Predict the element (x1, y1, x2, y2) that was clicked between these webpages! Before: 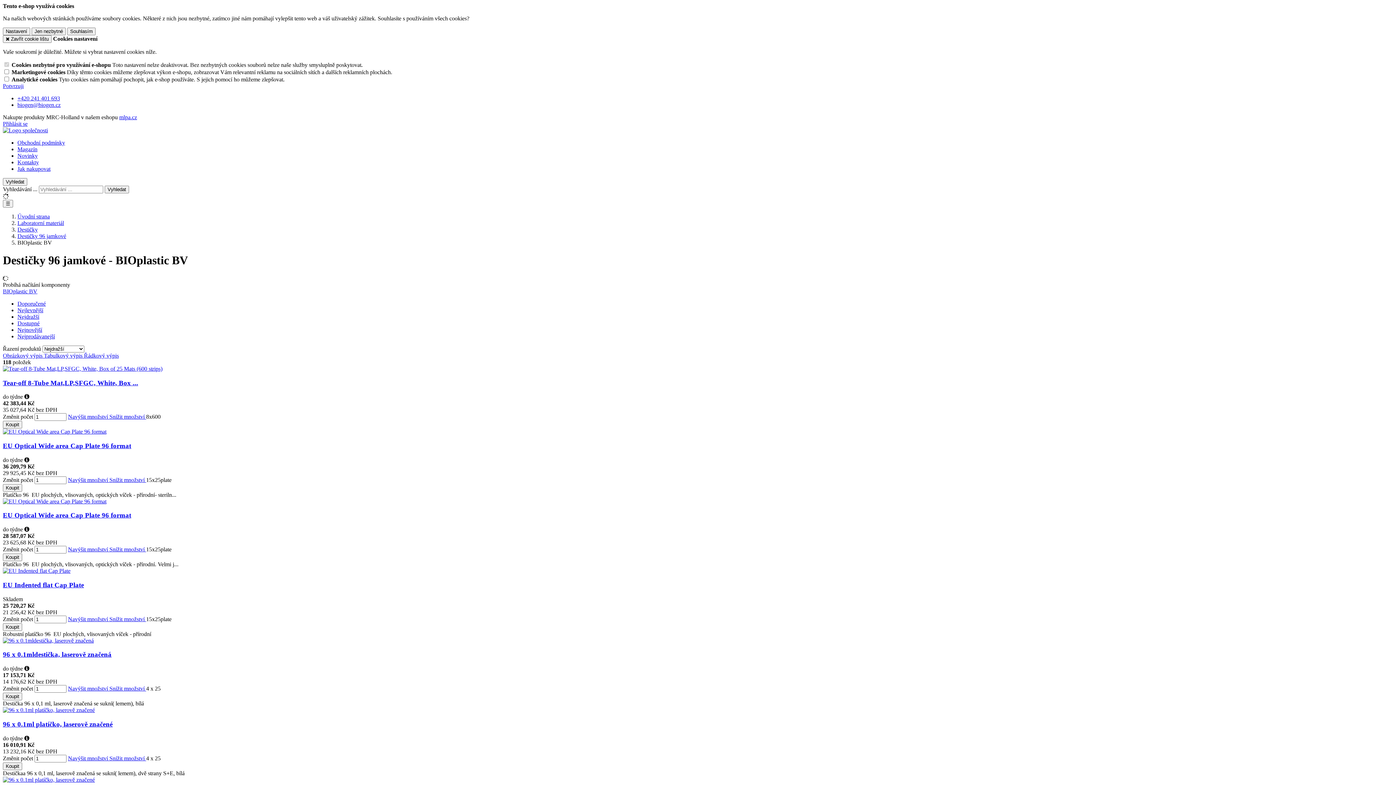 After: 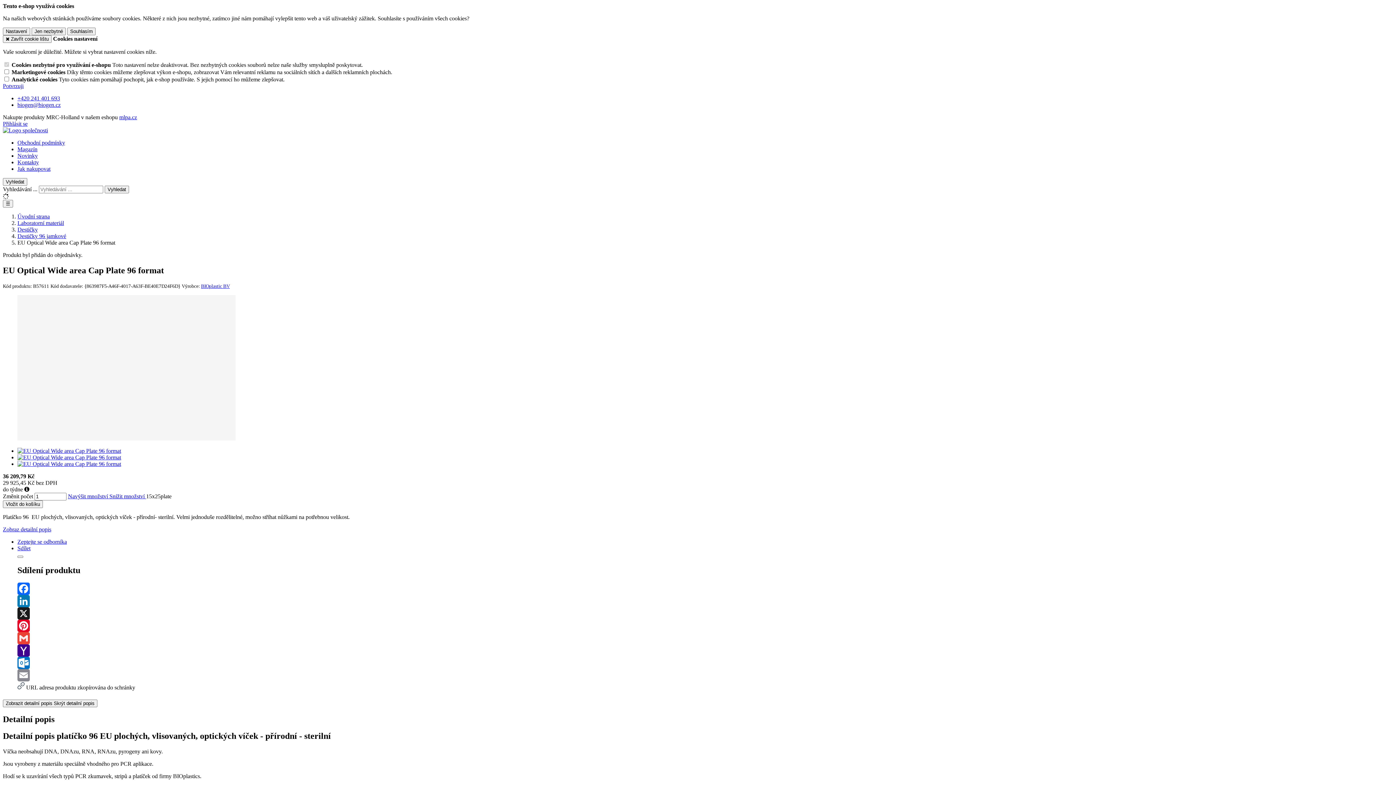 Action: bbox: (2, 484, 22, 491) label: Koupit